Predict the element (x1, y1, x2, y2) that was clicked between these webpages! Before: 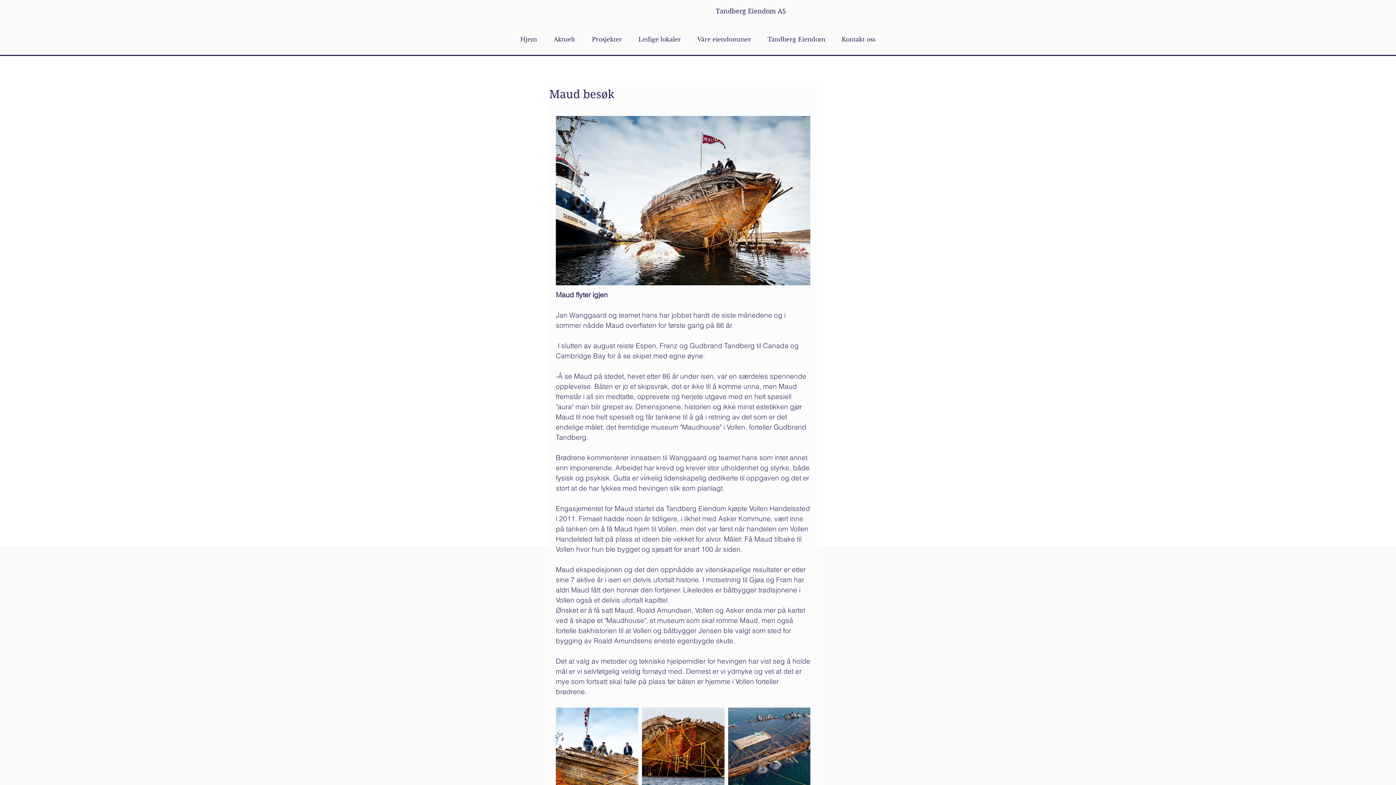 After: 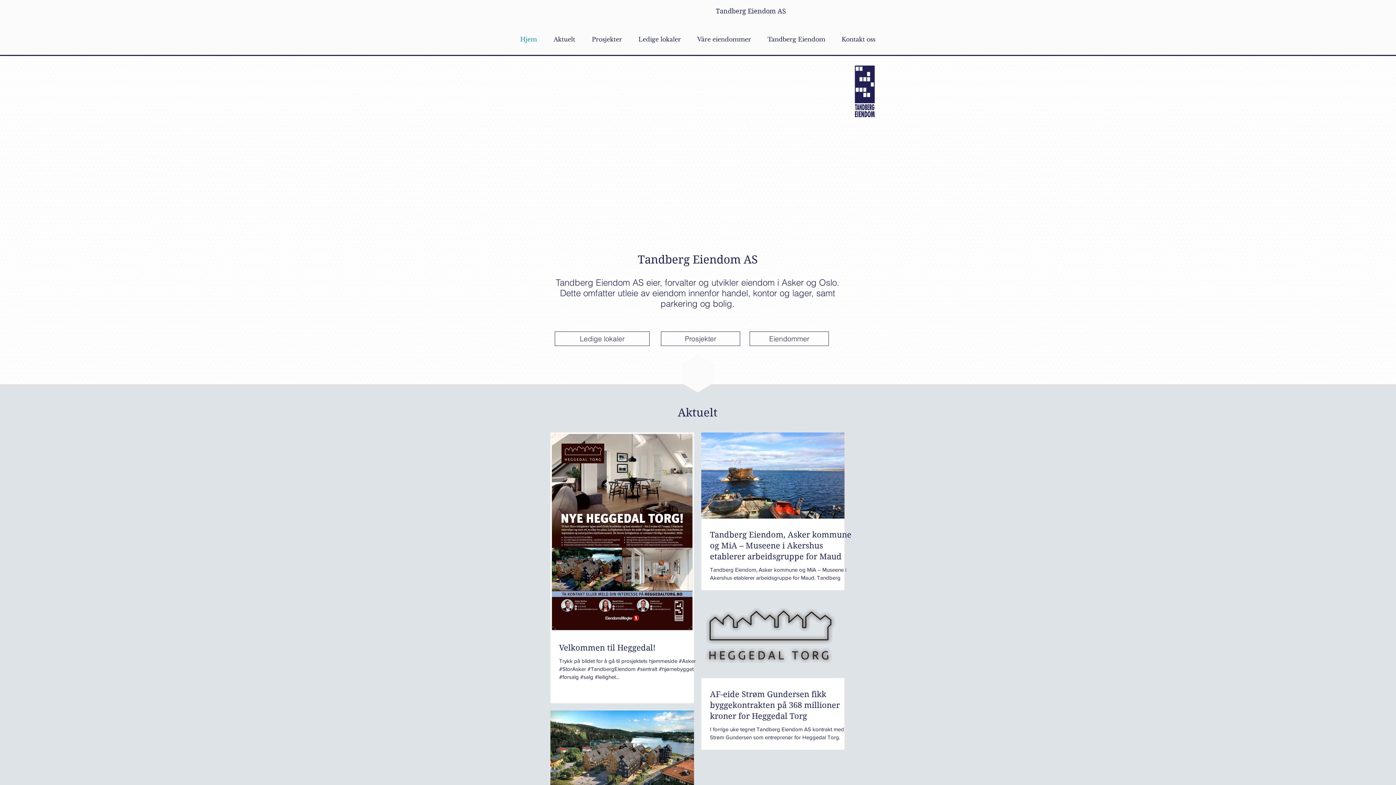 Action: label: Hjem bbox: (516, 33, 550, 45)